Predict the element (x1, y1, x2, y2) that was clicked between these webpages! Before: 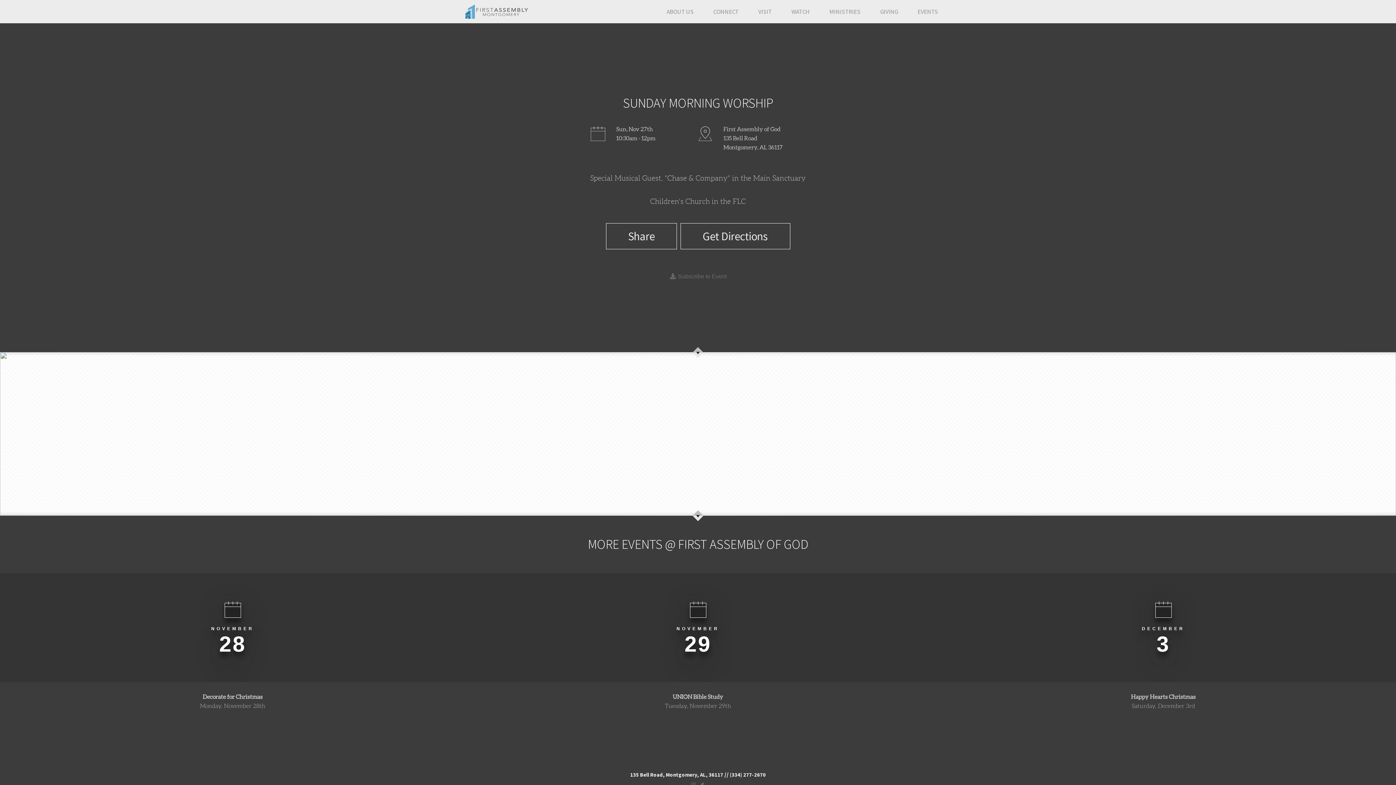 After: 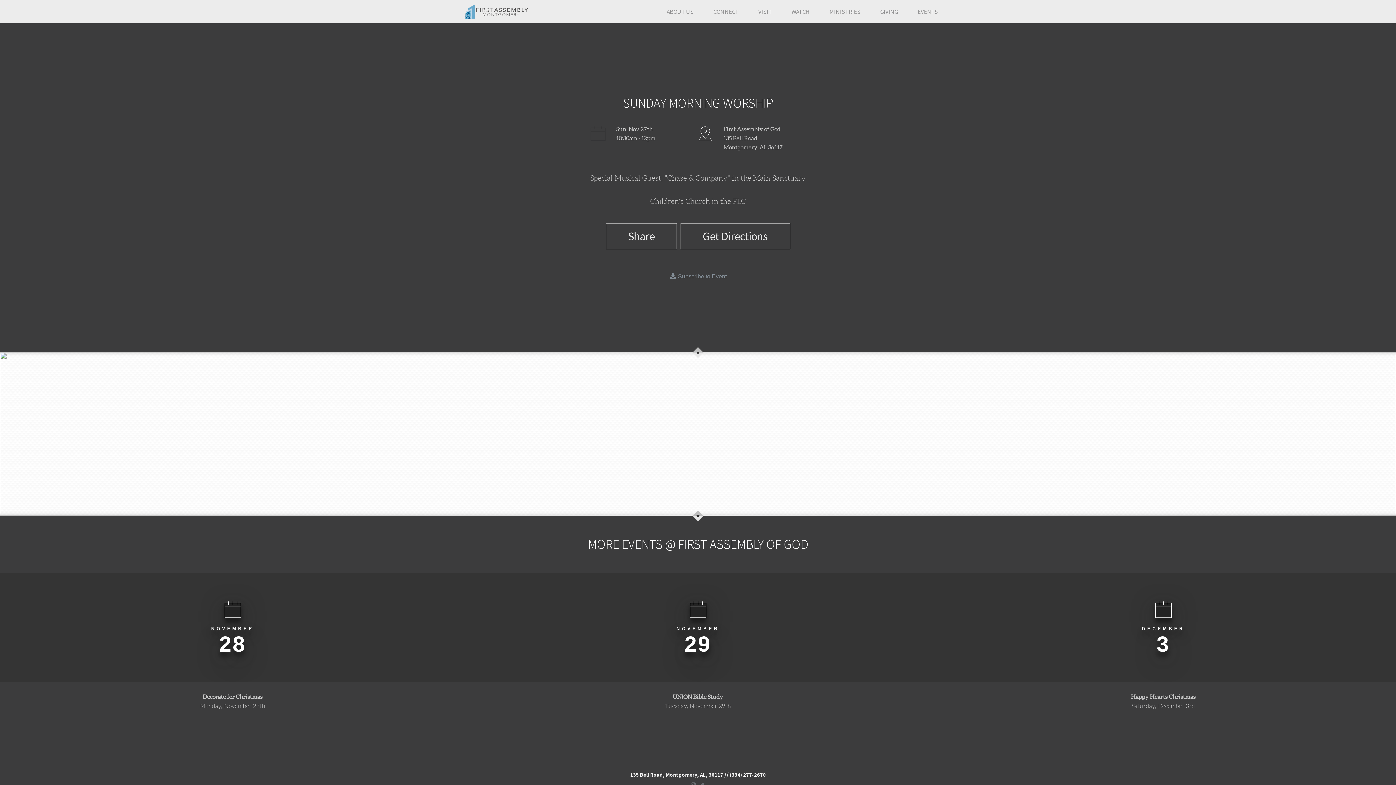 Action: label:  Subscribe to Event bbox: (669, 273, 726, 279)